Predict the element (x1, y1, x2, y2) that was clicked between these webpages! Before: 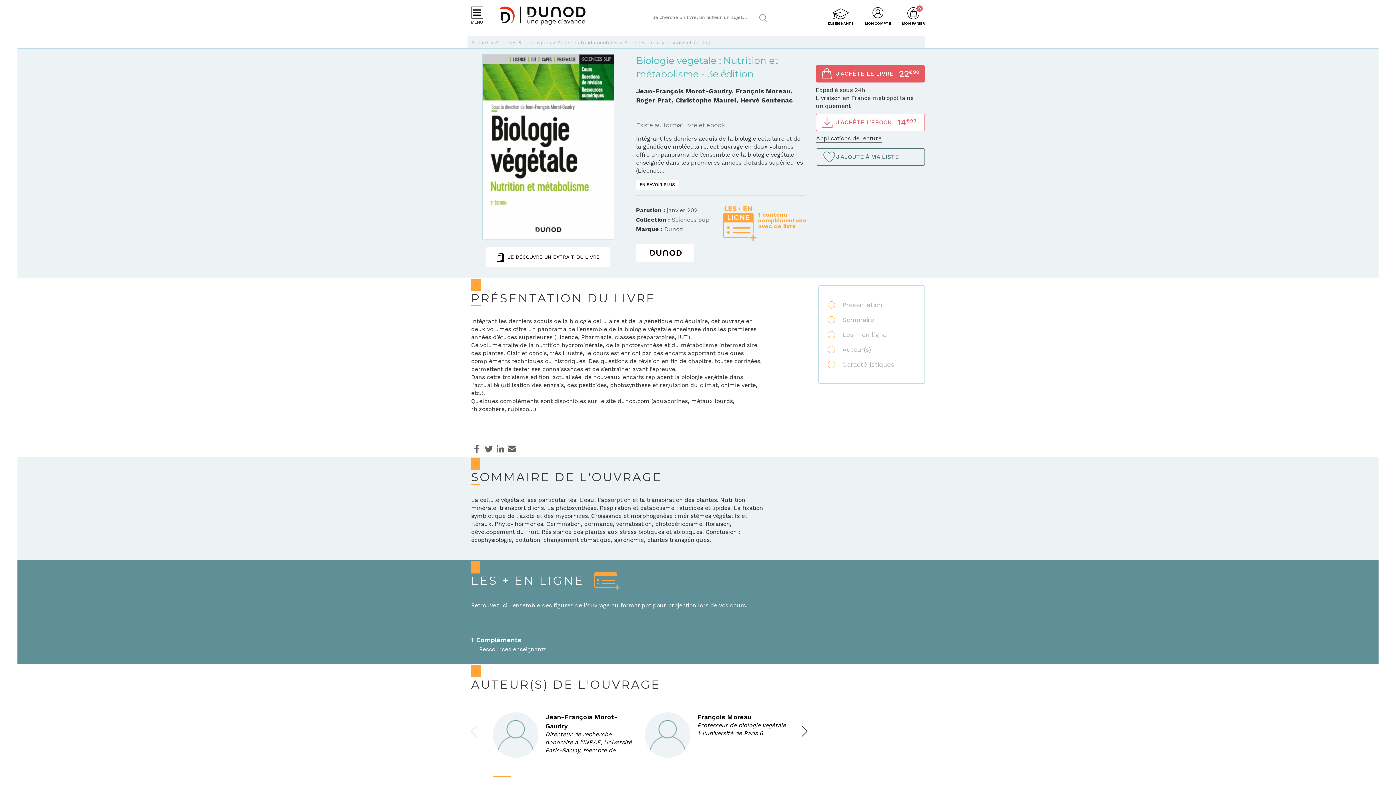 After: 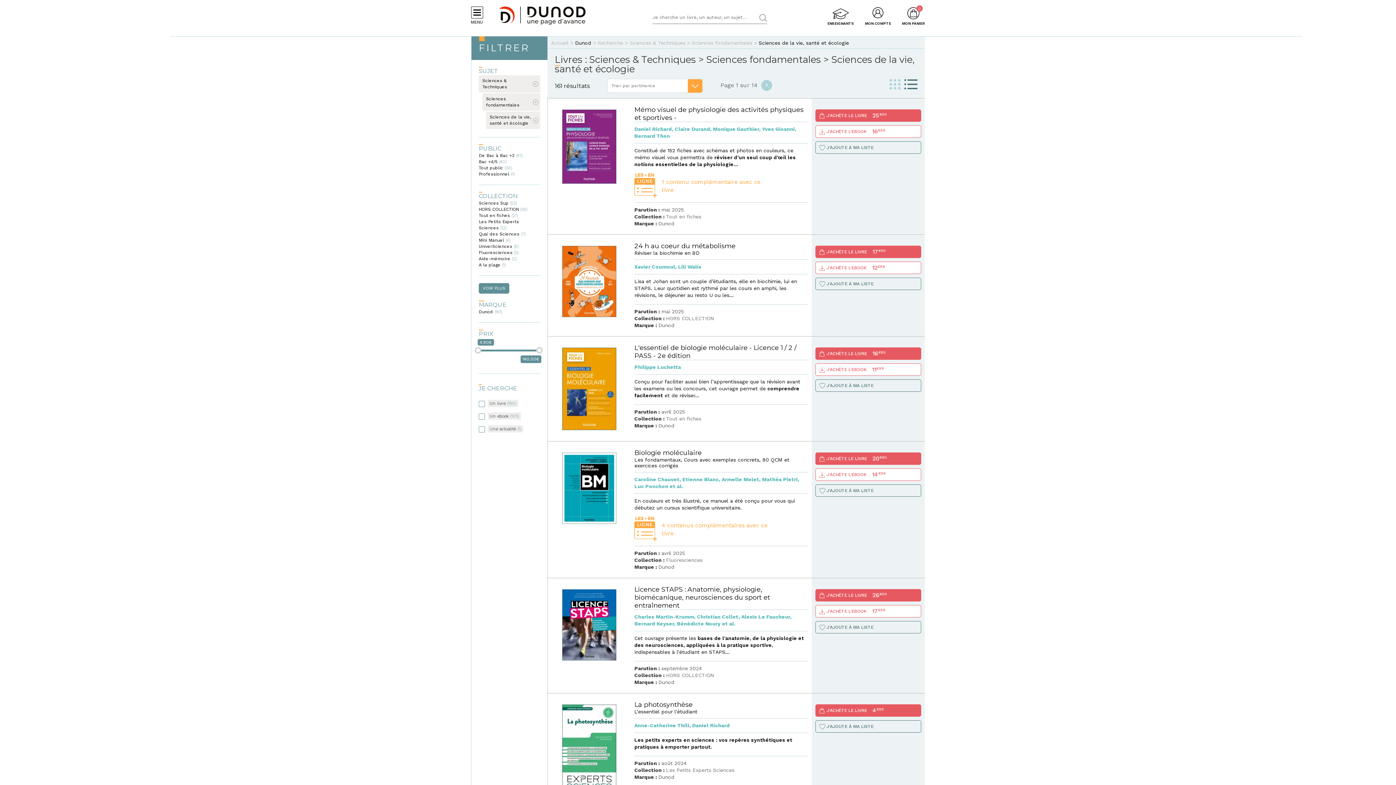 Action: bbox: (624, 39, 714, 45) label: Sciences de la vie, santé et écologie